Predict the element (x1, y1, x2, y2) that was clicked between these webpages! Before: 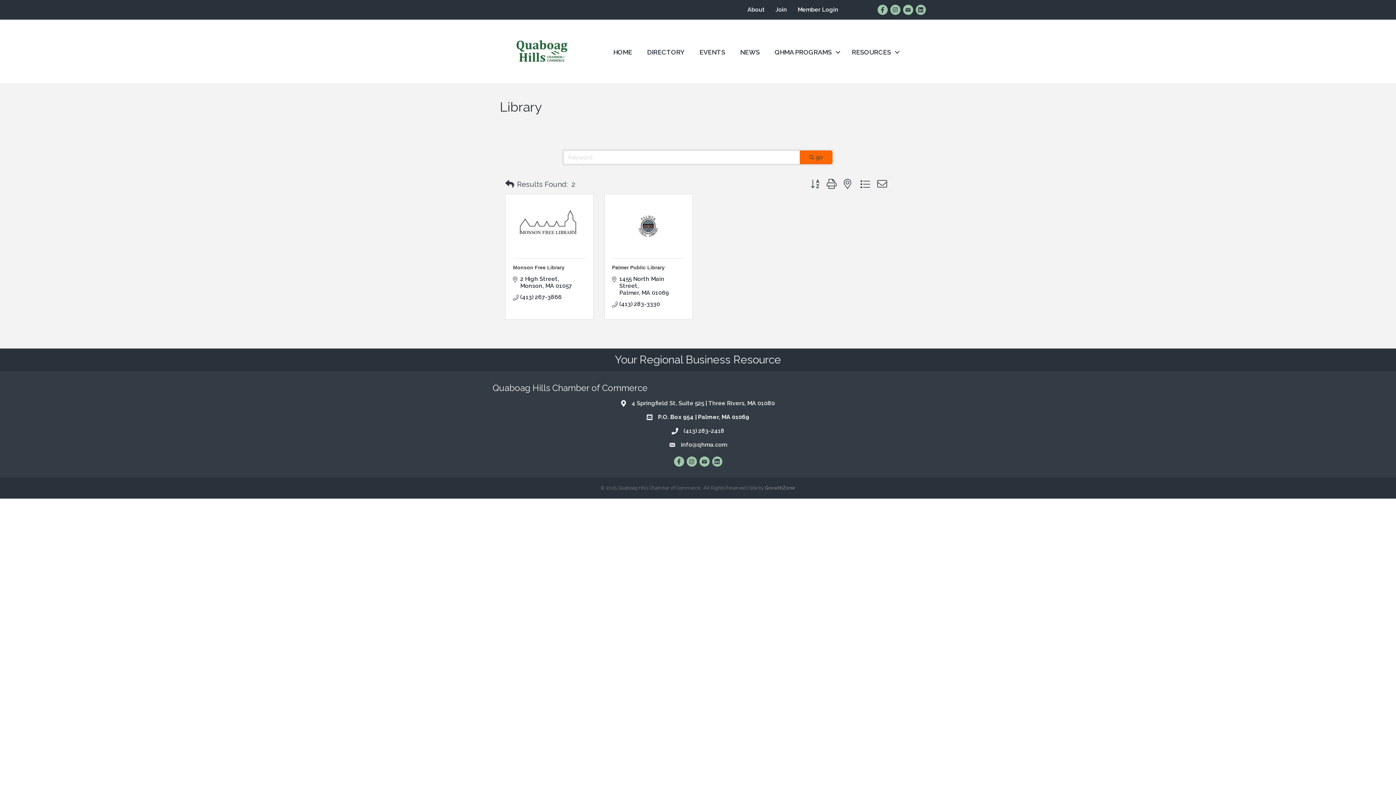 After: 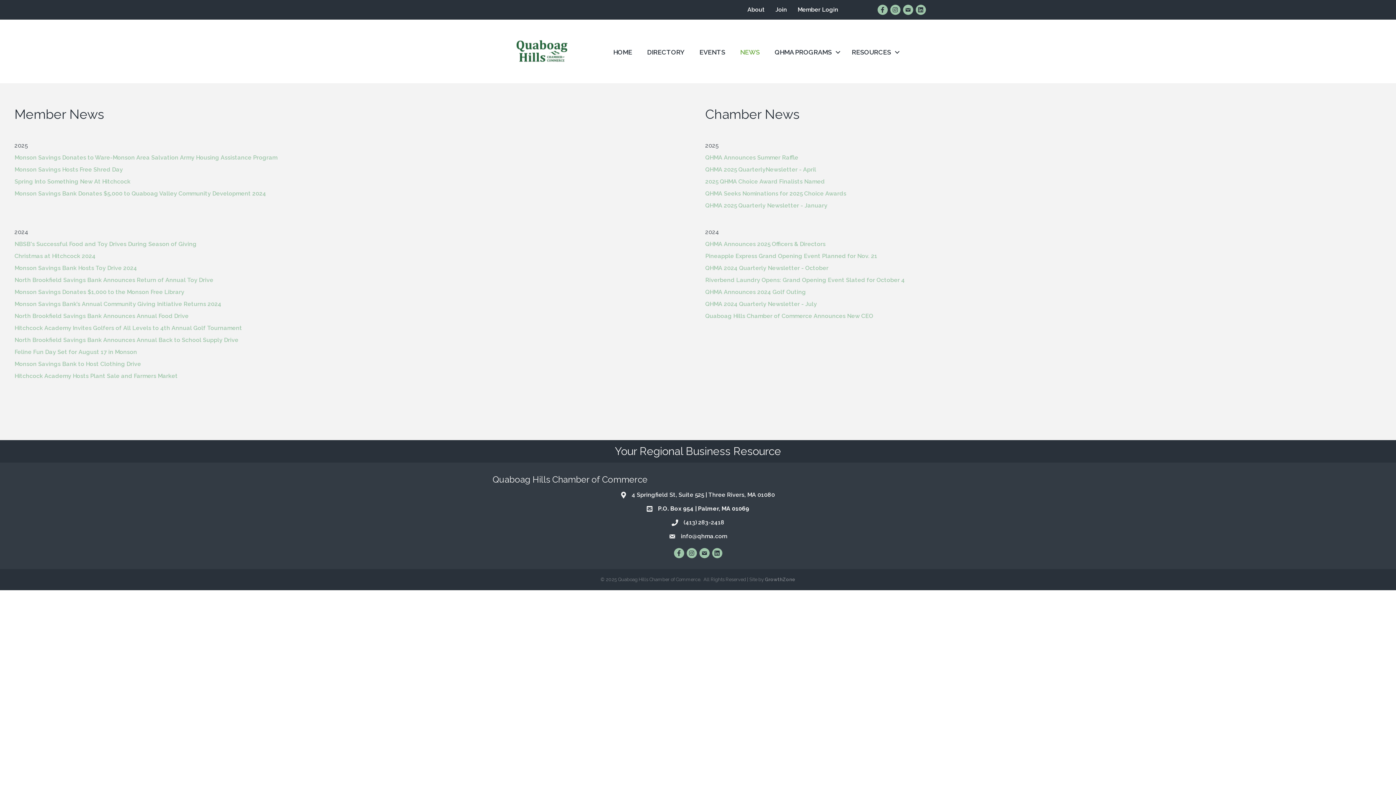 Action: label: NEWS bbox: (733, 44, 767, 60)